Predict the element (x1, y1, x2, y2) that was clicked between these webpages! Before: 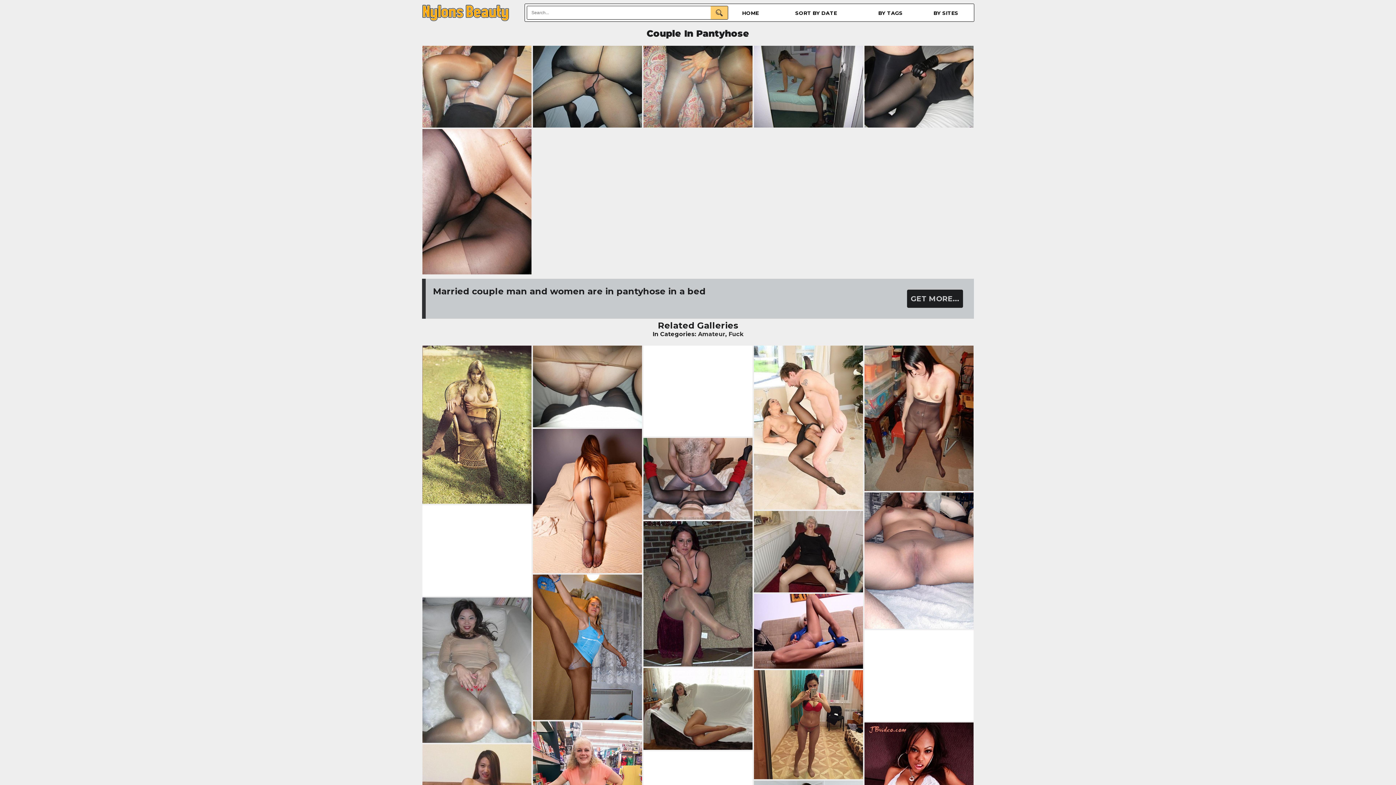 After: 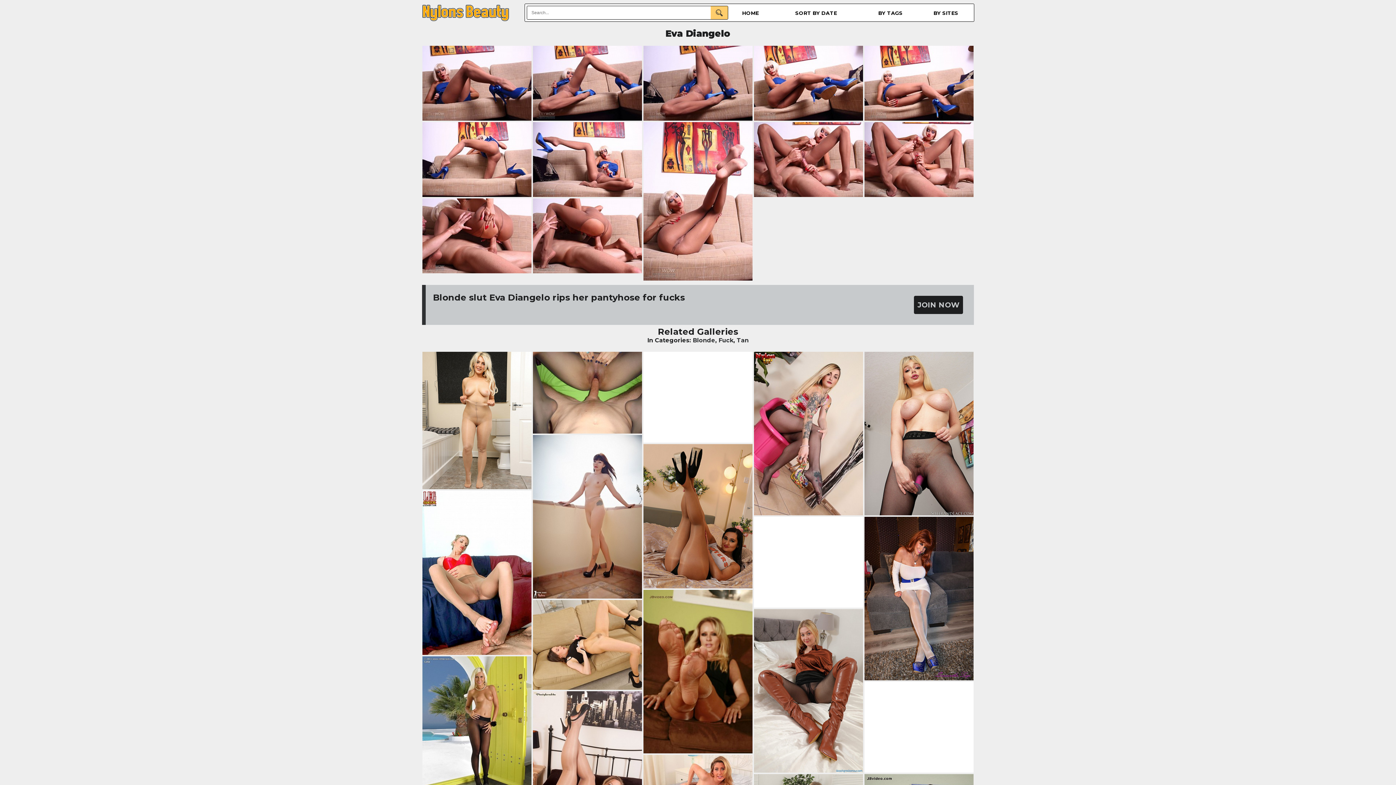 Action: bbox: (754, 594, 863, 668)